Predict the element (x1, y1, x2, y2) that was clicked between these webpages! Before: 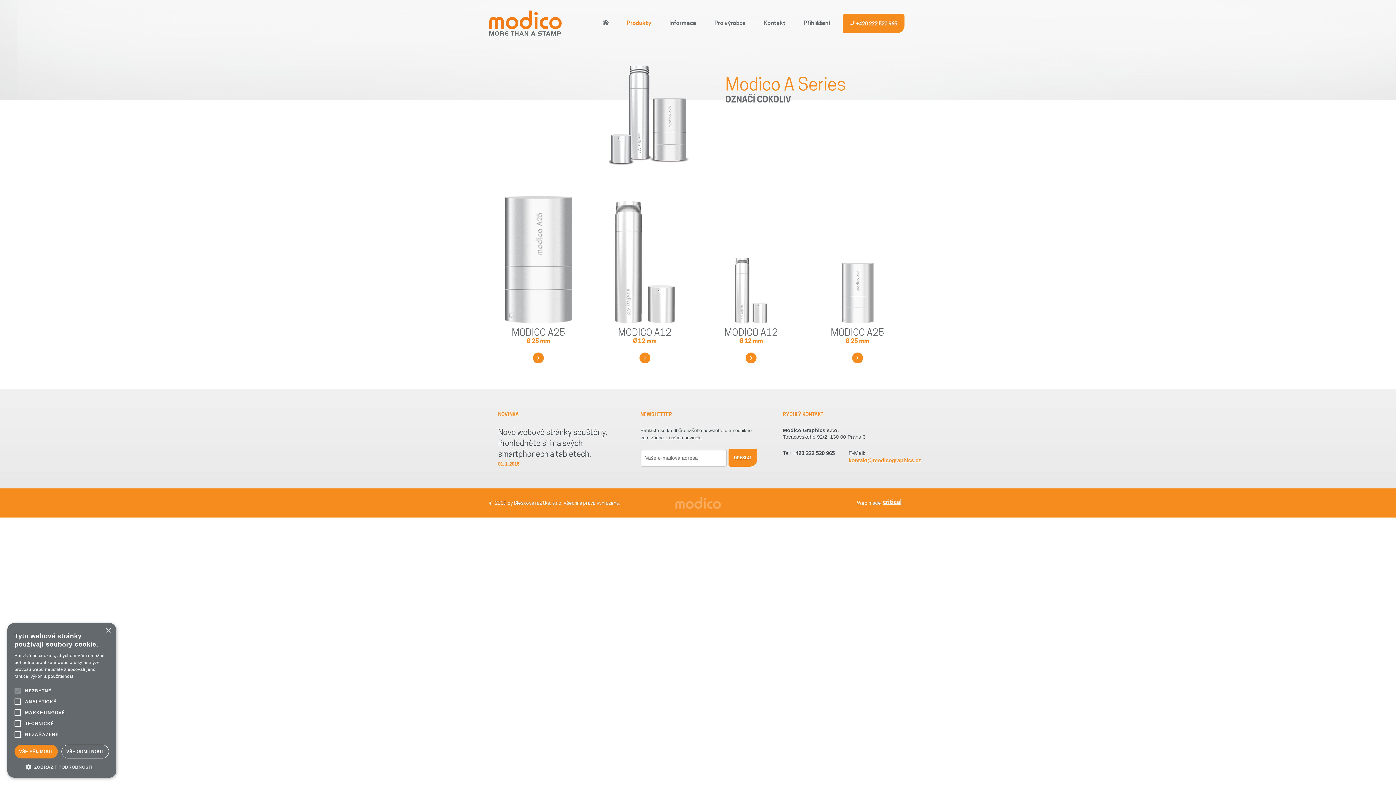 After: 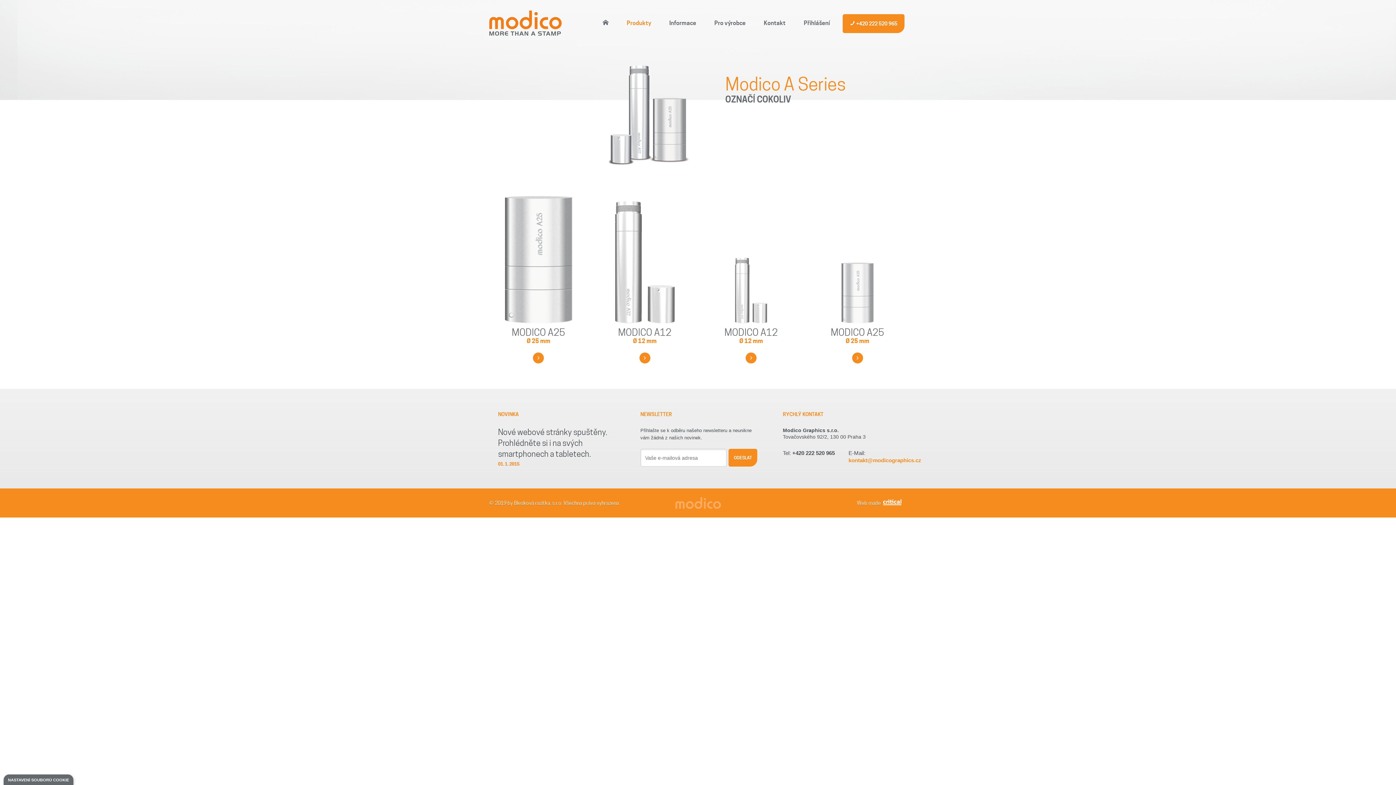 Action: bbox: (105, 628, 110, 633) label: Close